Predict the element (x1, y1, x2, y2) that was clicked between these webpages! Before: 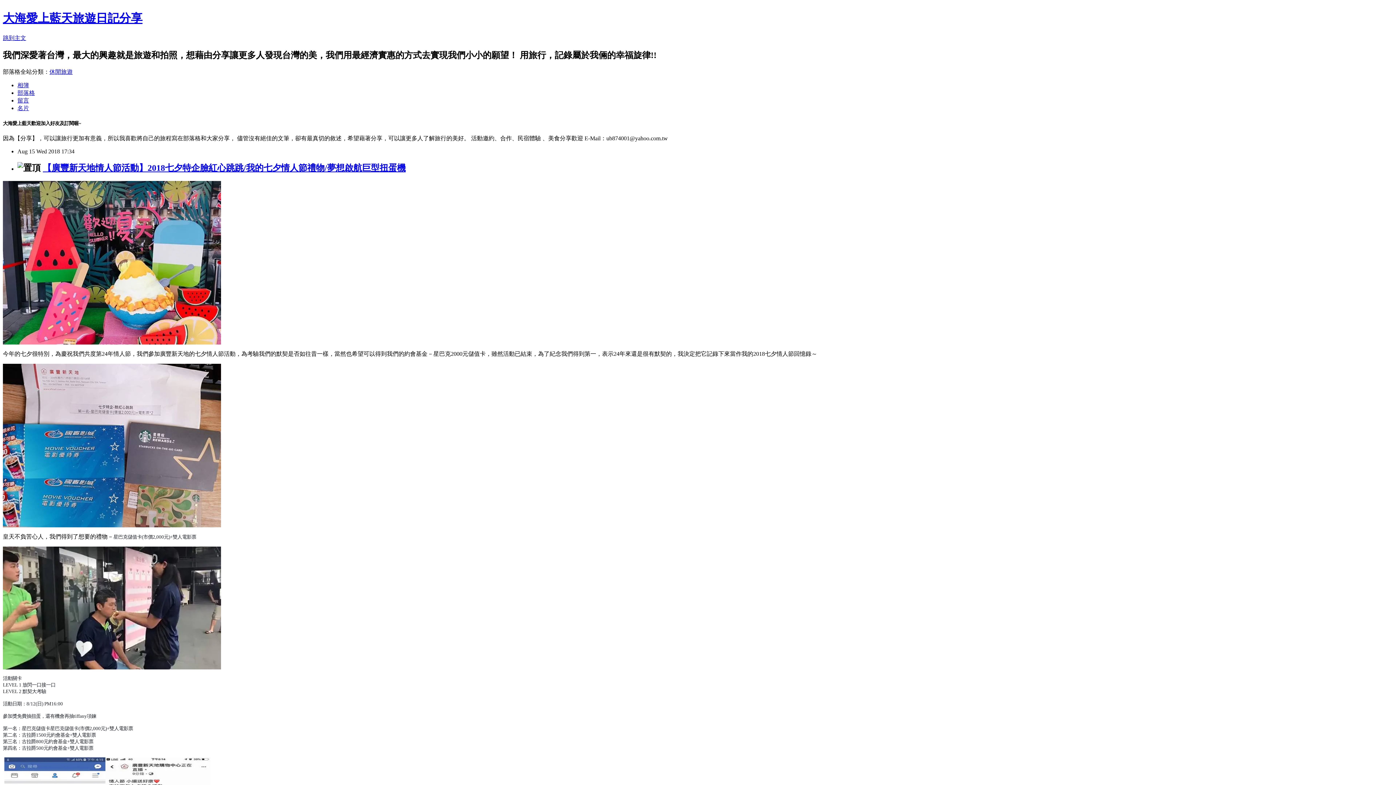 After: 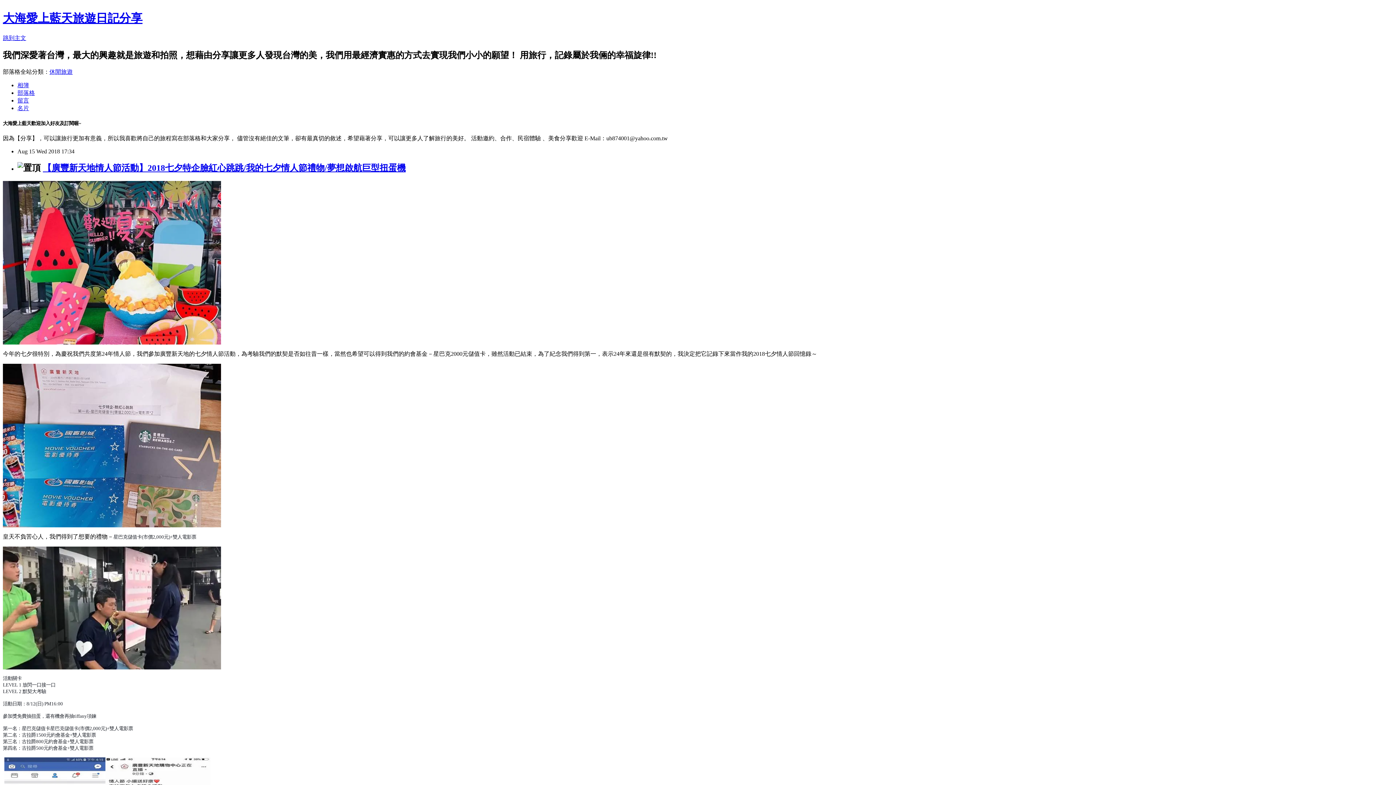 Action: bbox: (17, 97, 29, 103) label: 留言